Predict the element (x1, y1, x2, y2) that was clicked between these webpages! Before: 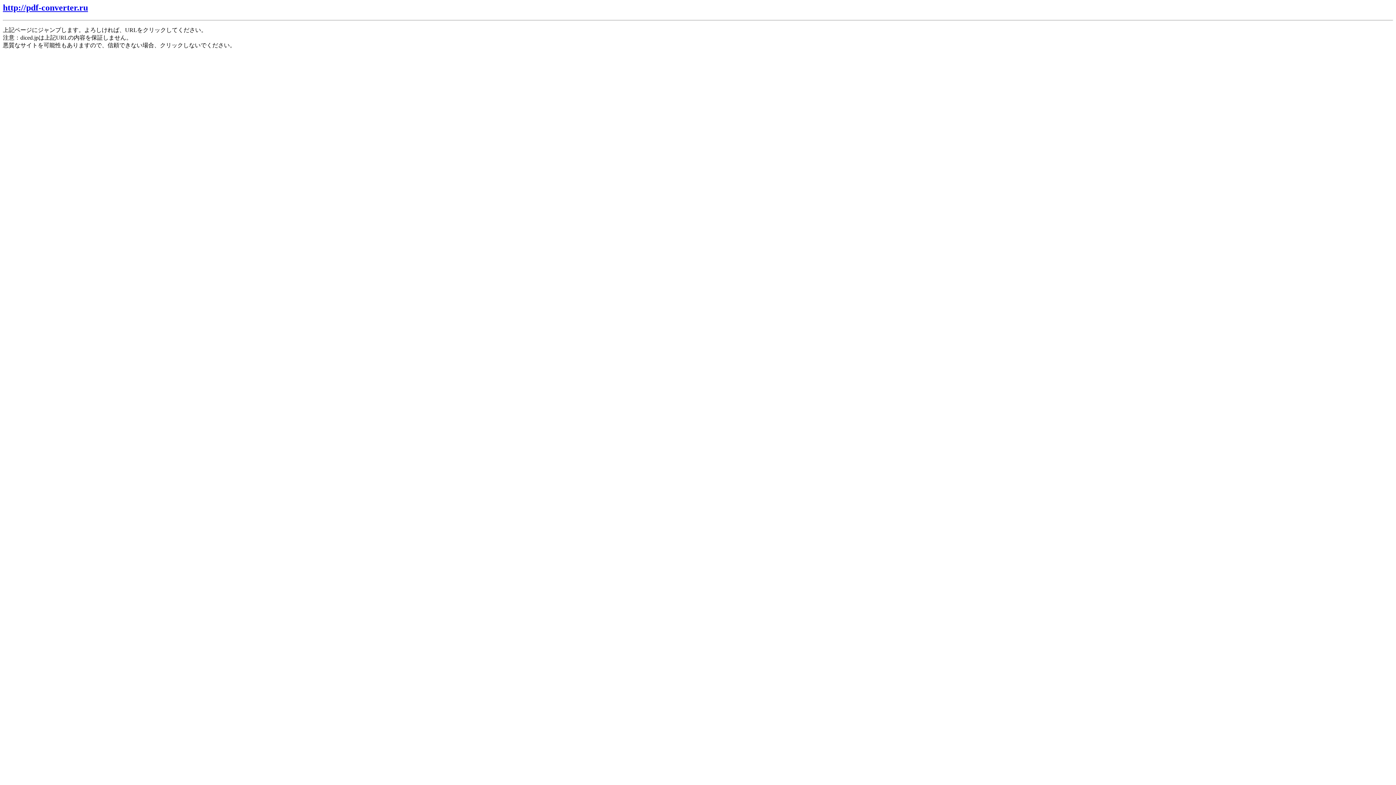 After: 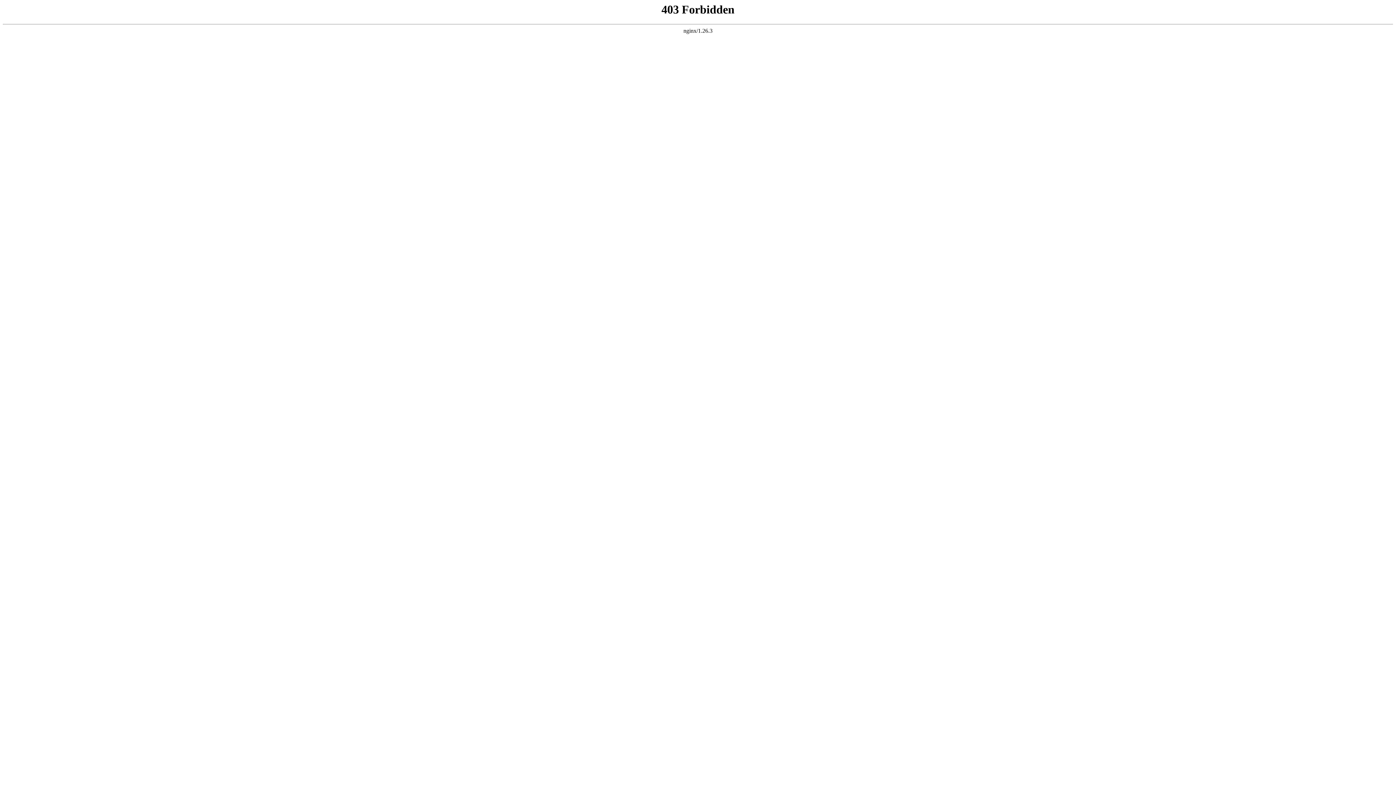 Action: label: http://pdf-converter.ru bbox: (2, 2, 88, 12)